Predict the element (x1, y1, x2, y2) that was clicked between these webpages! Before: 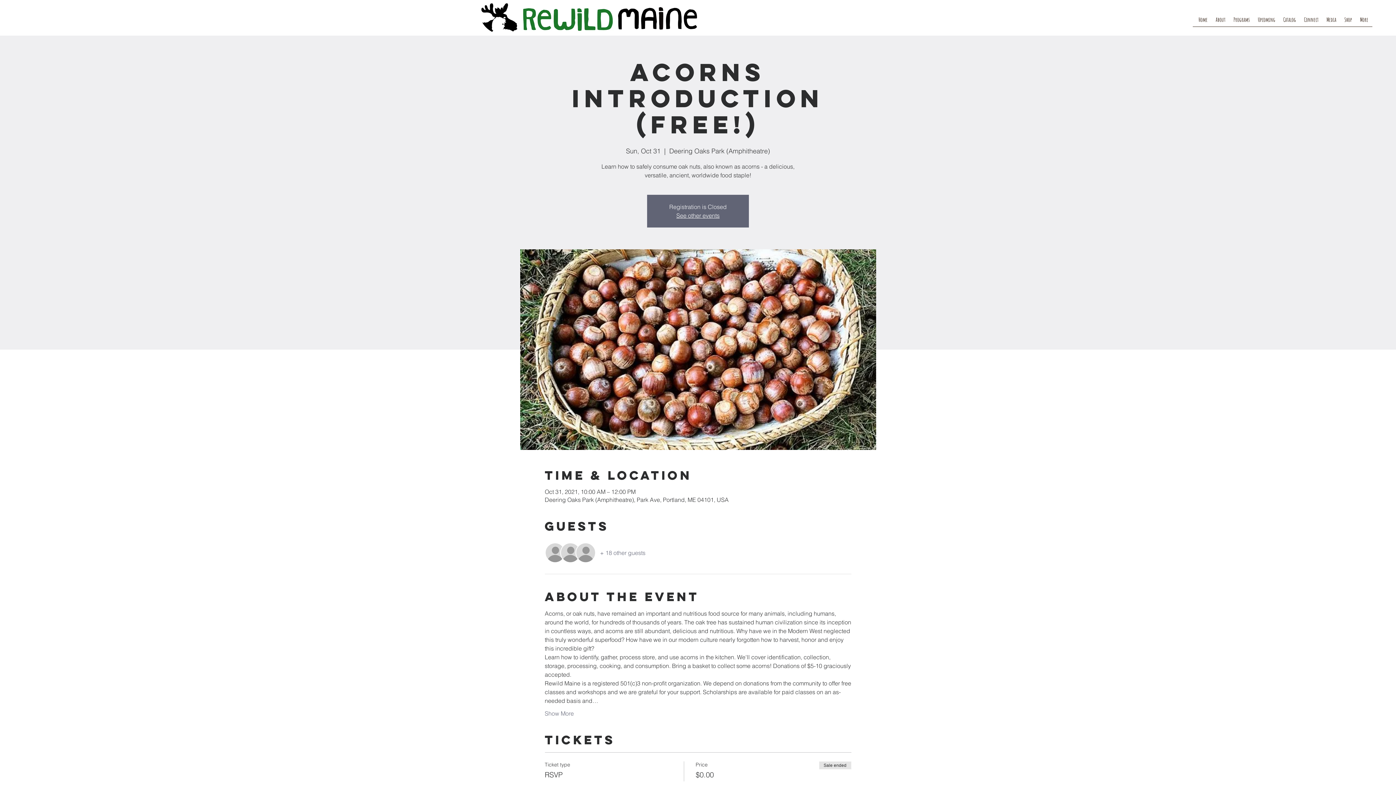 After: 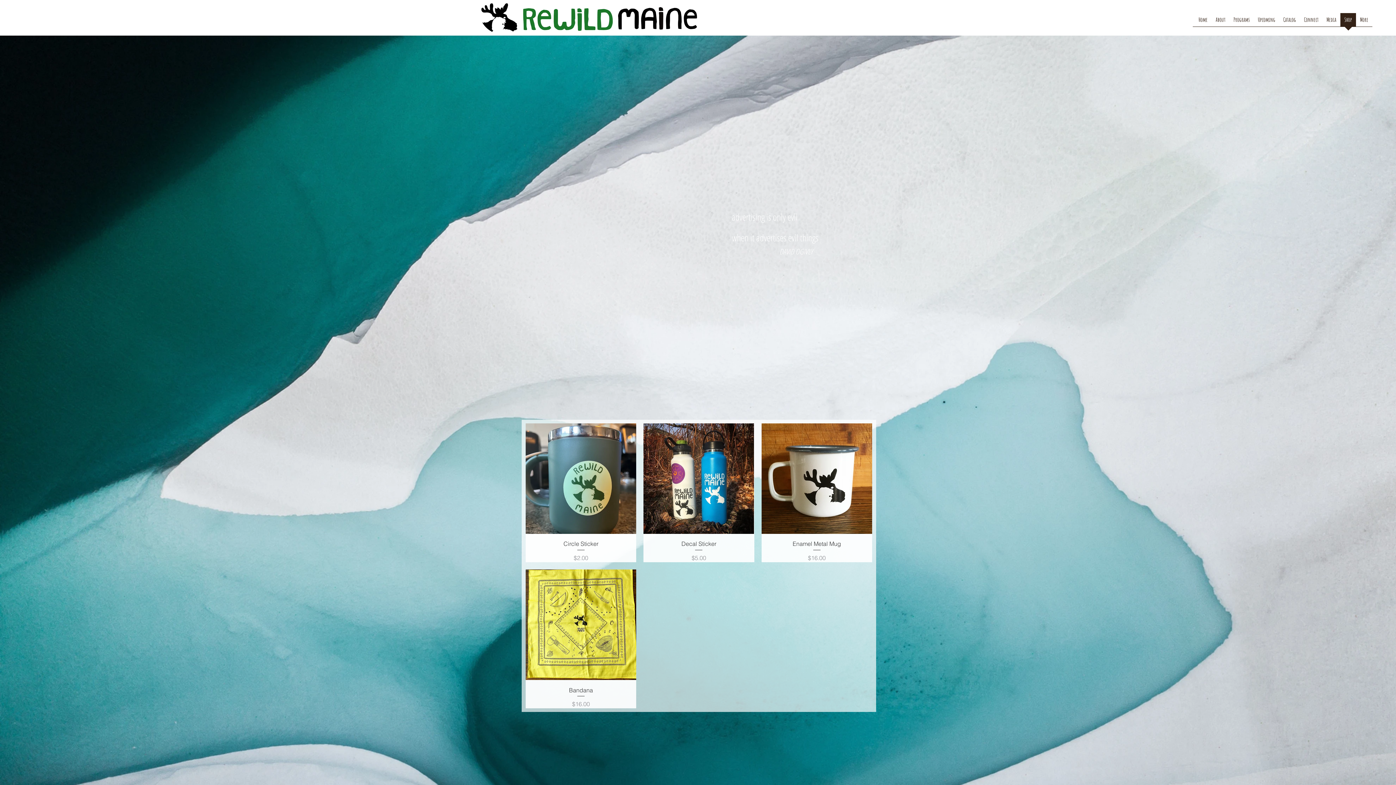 Action: bbox: (1340, 13, 1356, 31) label: Shop